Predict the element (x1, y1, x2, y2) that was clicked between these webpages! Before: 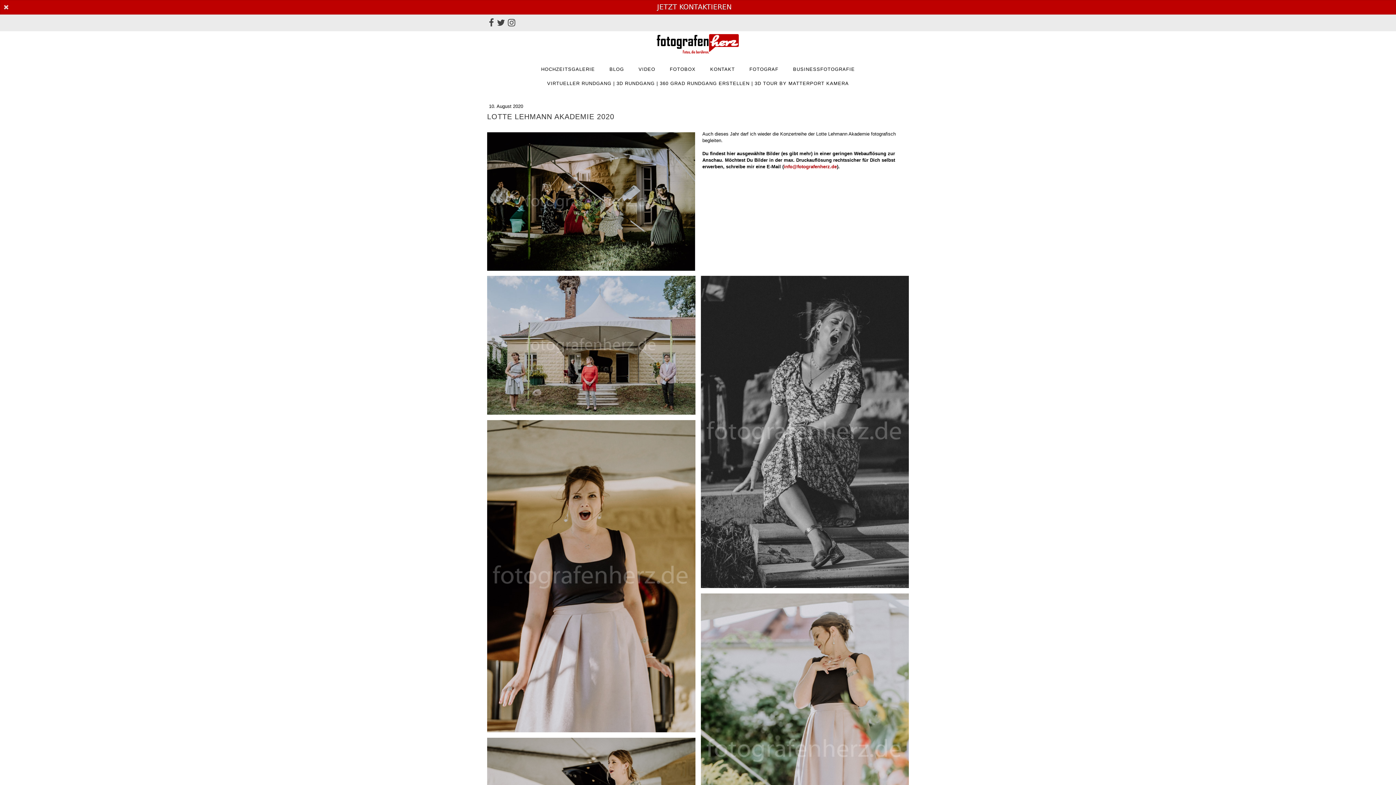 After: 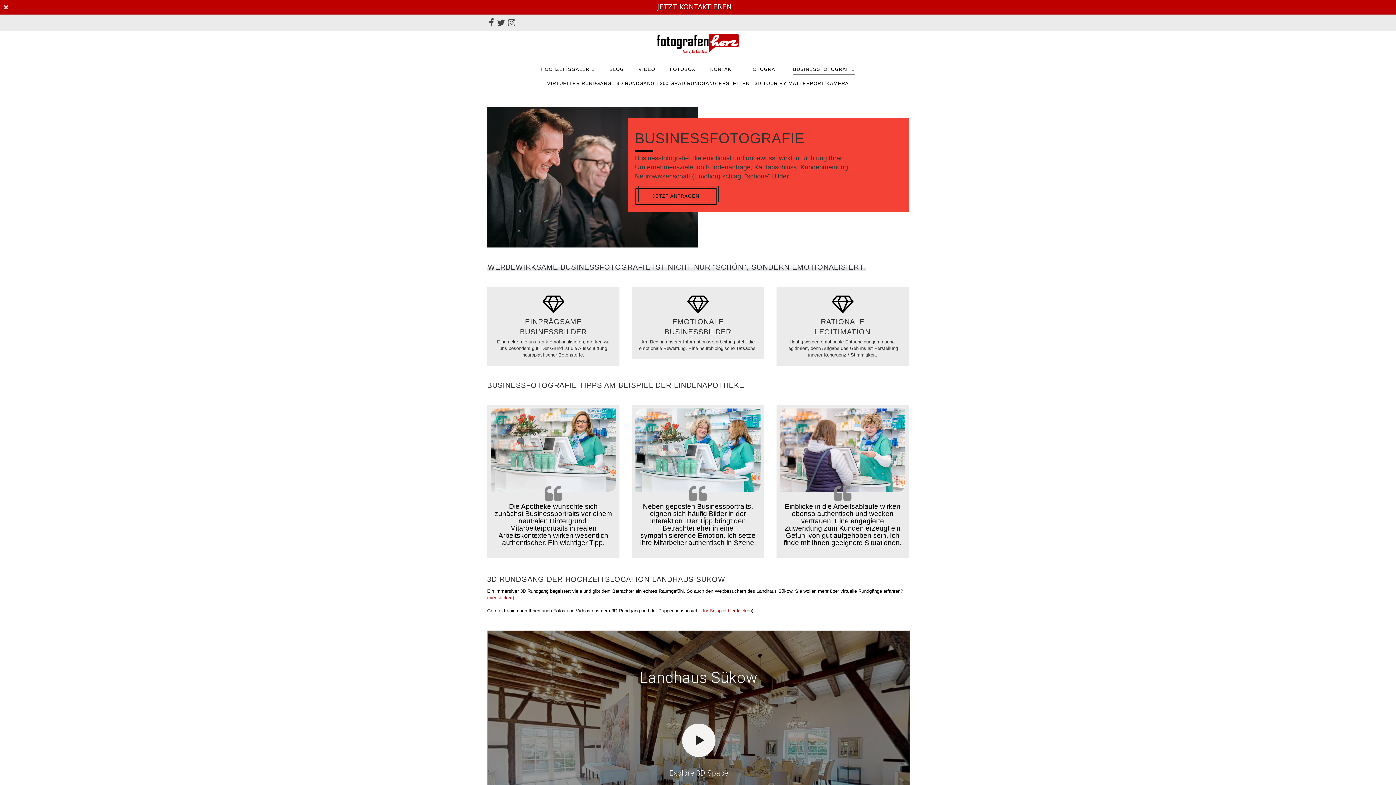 Action: label: BUSINESSFOTOGRAFIE bbox: (793, 64, 855, 74)